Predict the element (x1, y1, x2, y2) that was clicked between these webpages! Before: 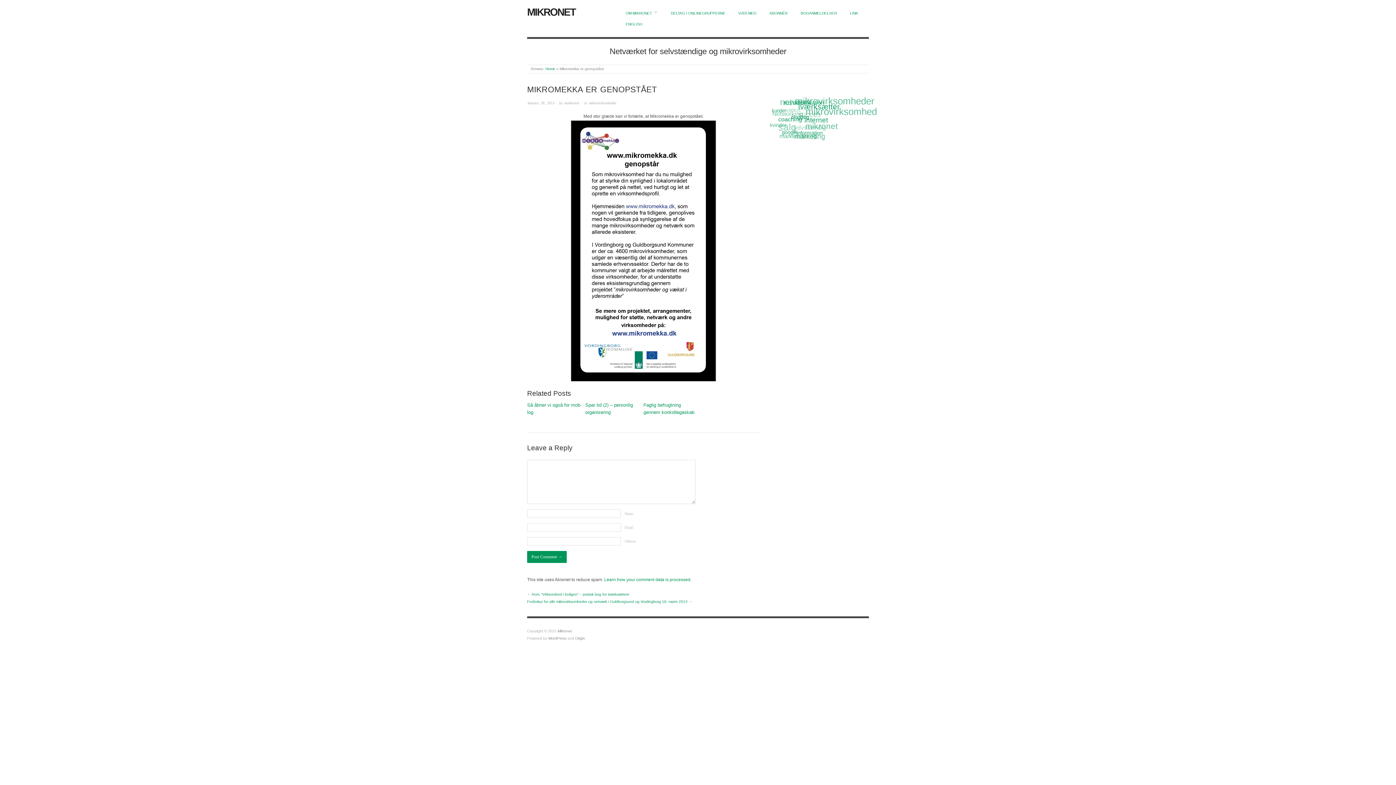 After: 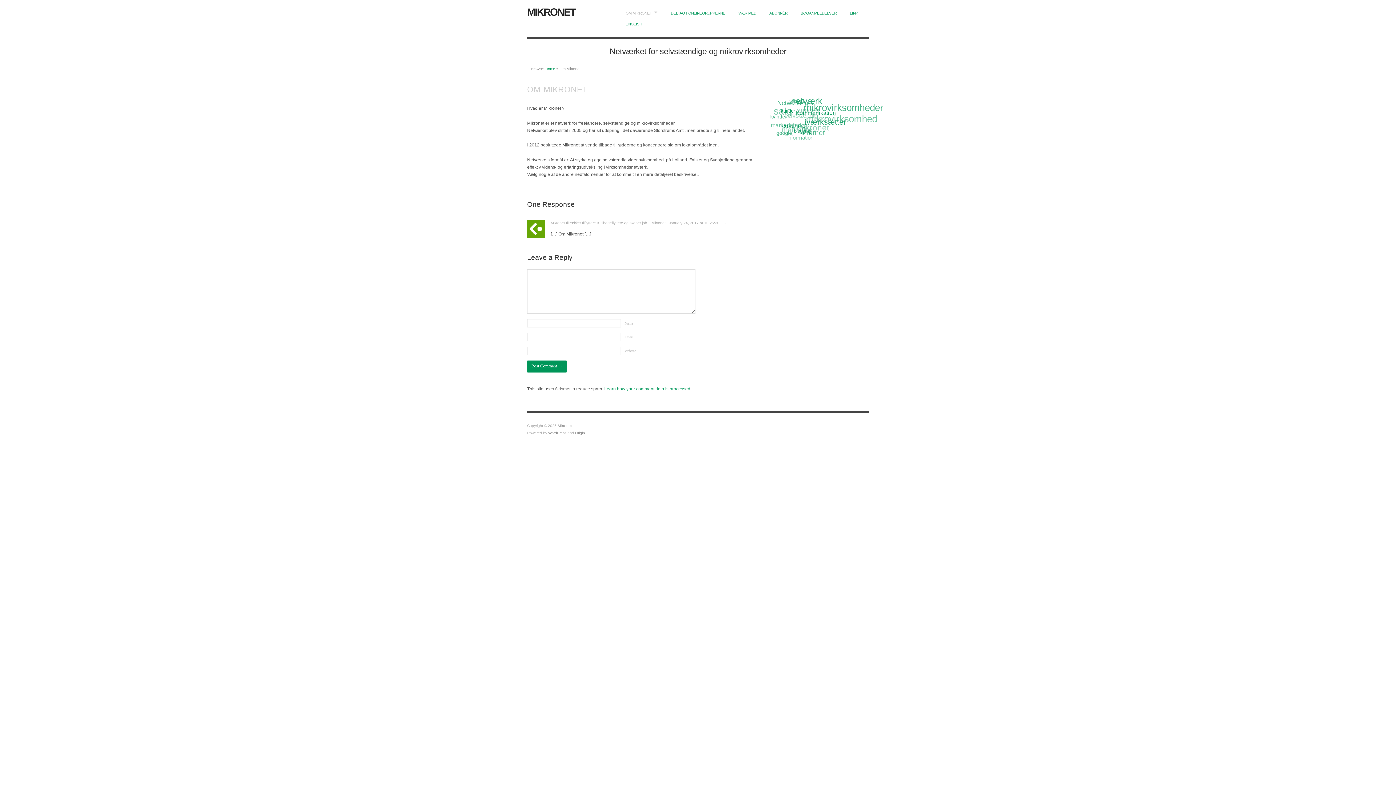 Action: label: OM MIKRONET bbox: (625, 10, 657, 16)